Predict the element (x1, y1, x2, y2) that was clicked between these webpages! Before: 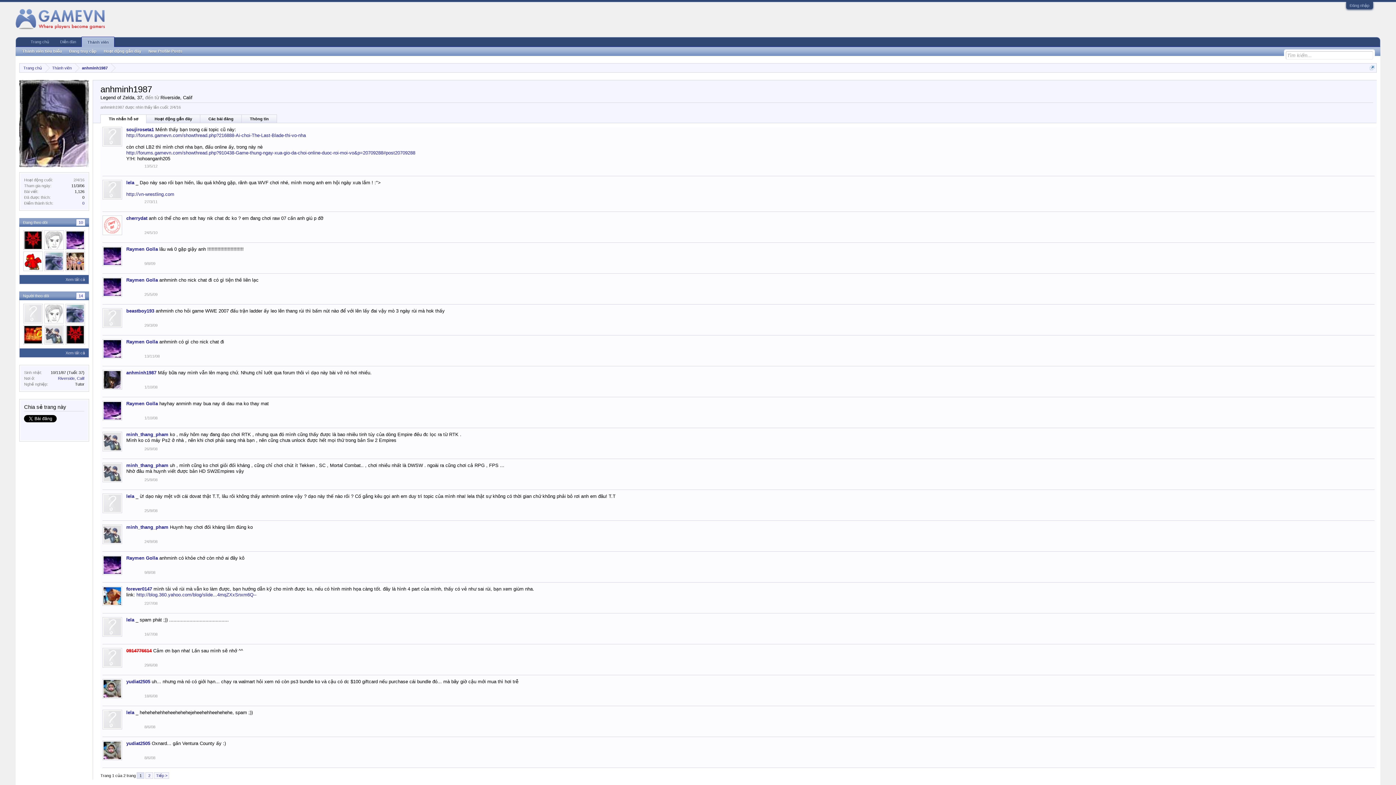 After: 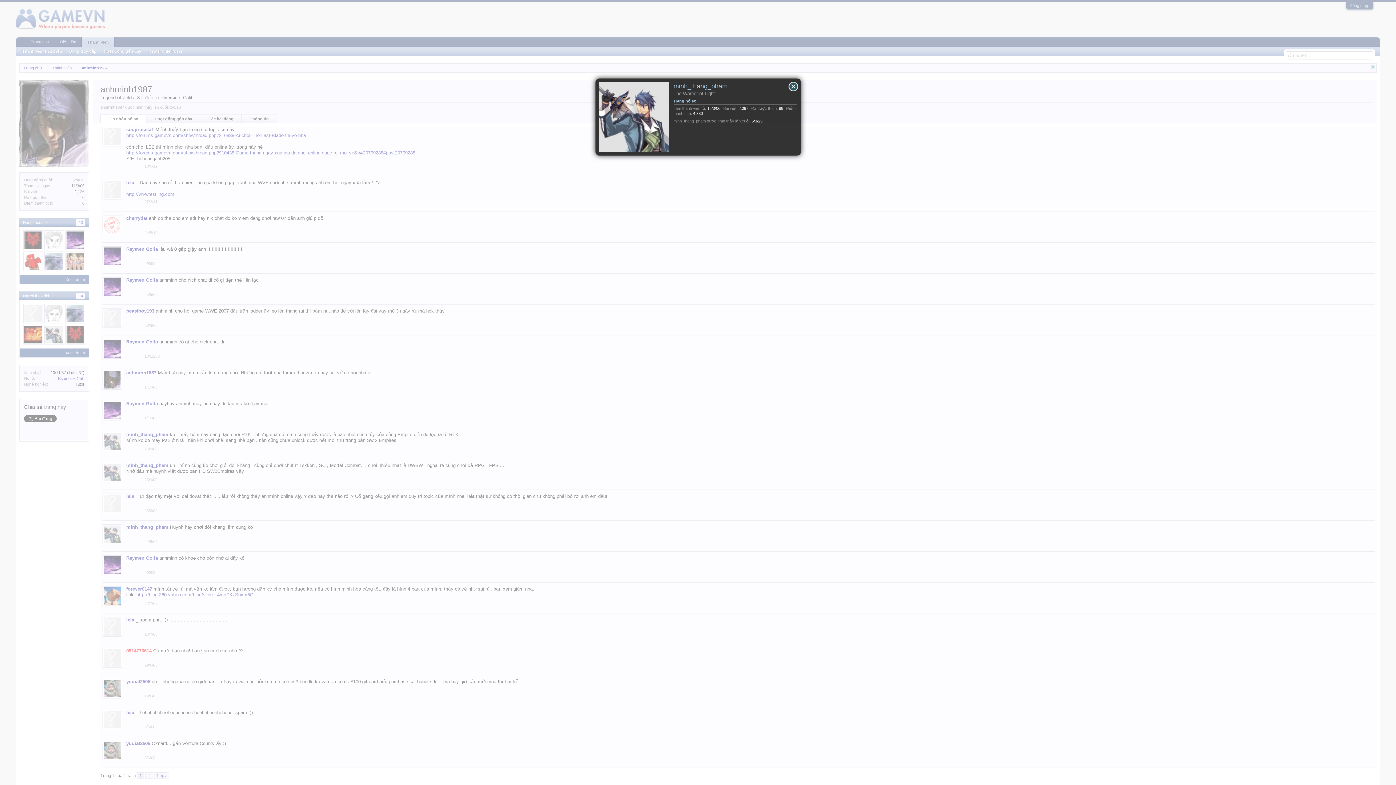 Action: bbox: (102, 462, 122, 482)